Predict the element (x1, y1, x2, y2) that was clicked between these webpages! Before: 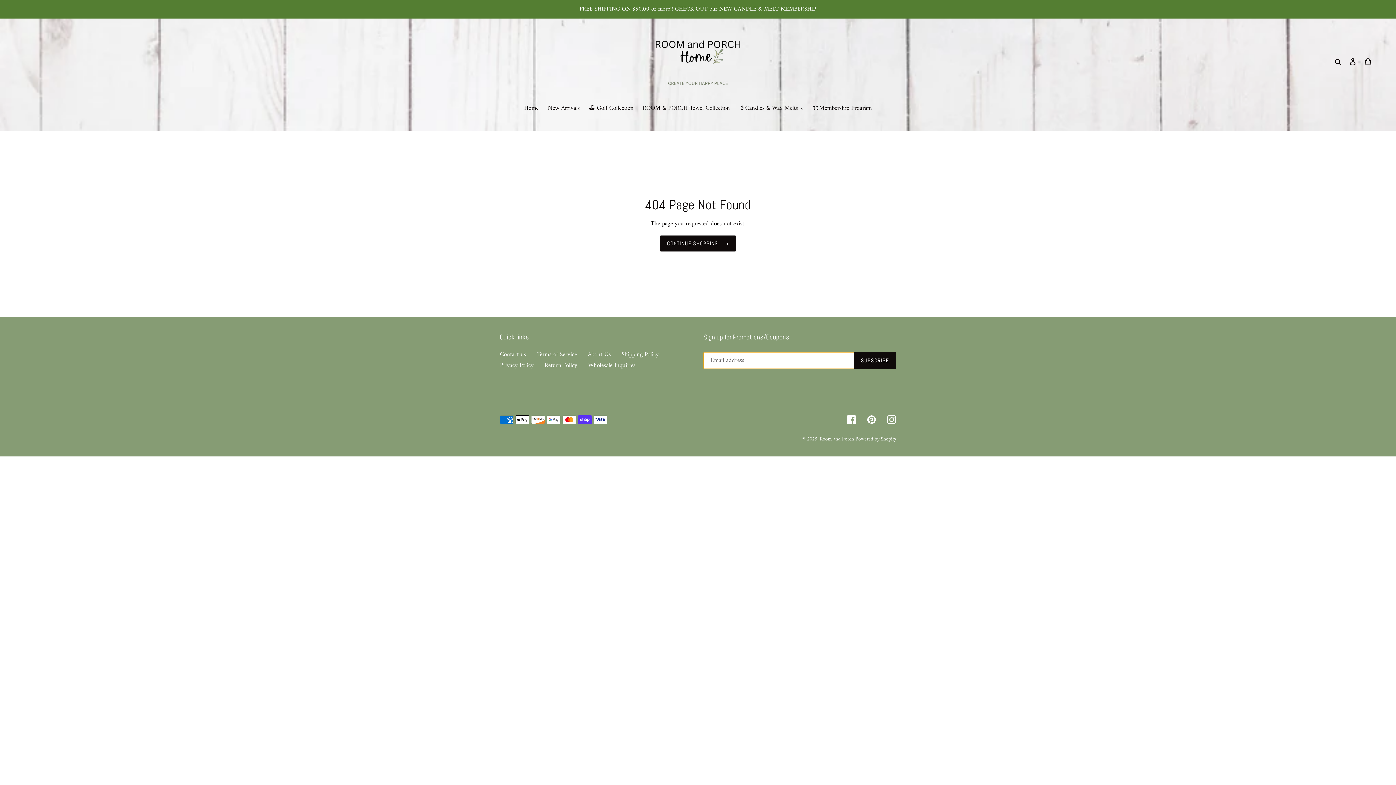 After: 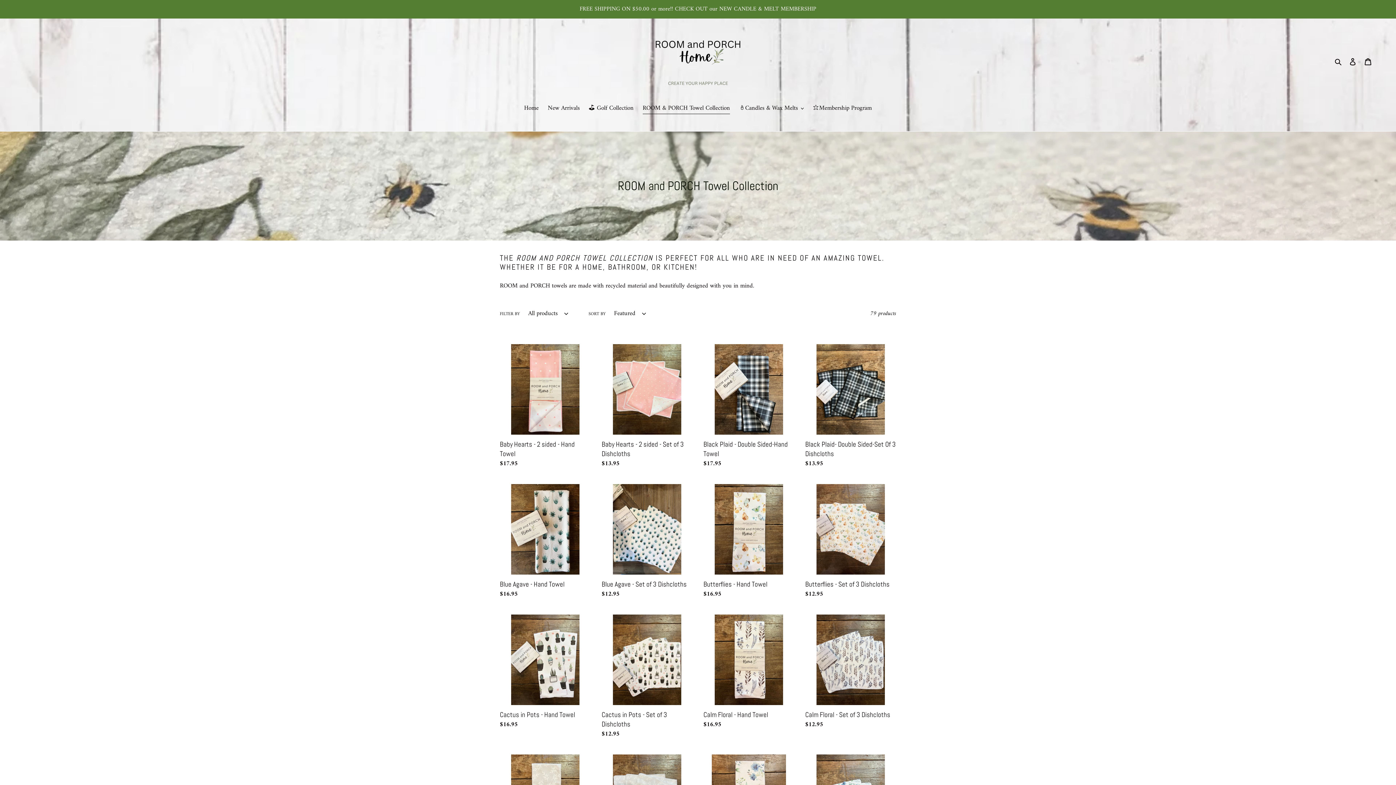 Action: bbox: (639, 104, 733, 114) label: ROOM & PORCH Towel Collection